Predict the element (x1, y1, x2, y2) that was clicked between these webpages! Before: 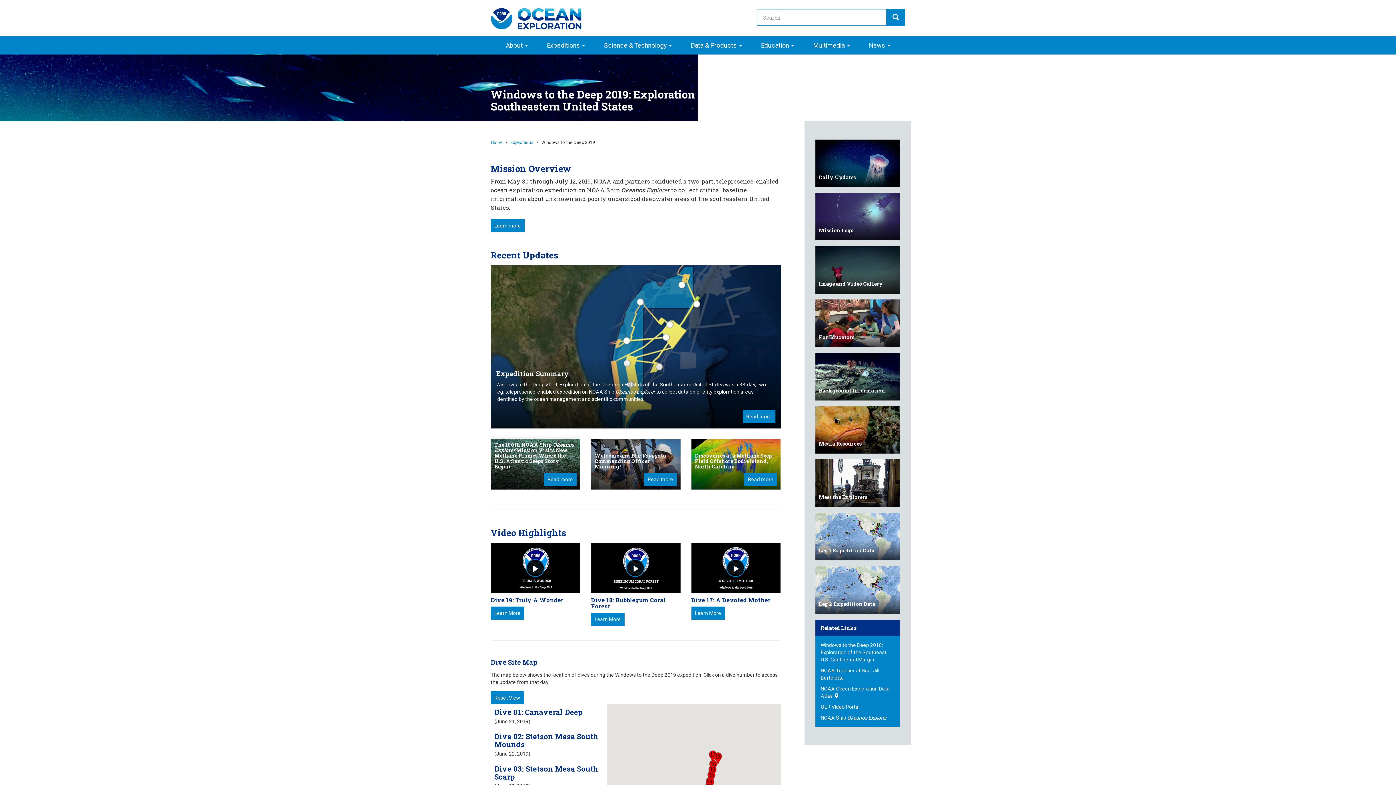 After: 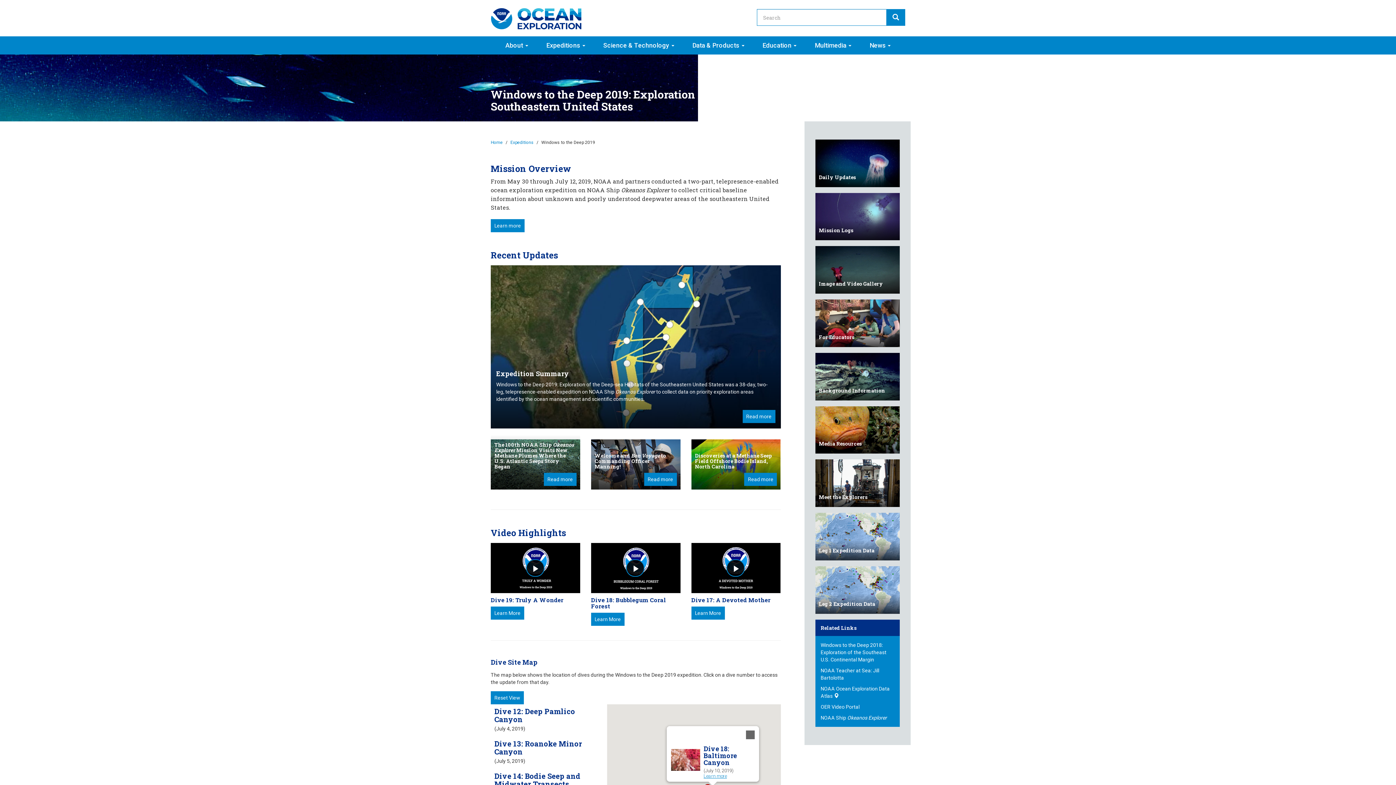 Action: bbox: (711, 752, 724, 765) label: Dive 18: Baltimore Canyon